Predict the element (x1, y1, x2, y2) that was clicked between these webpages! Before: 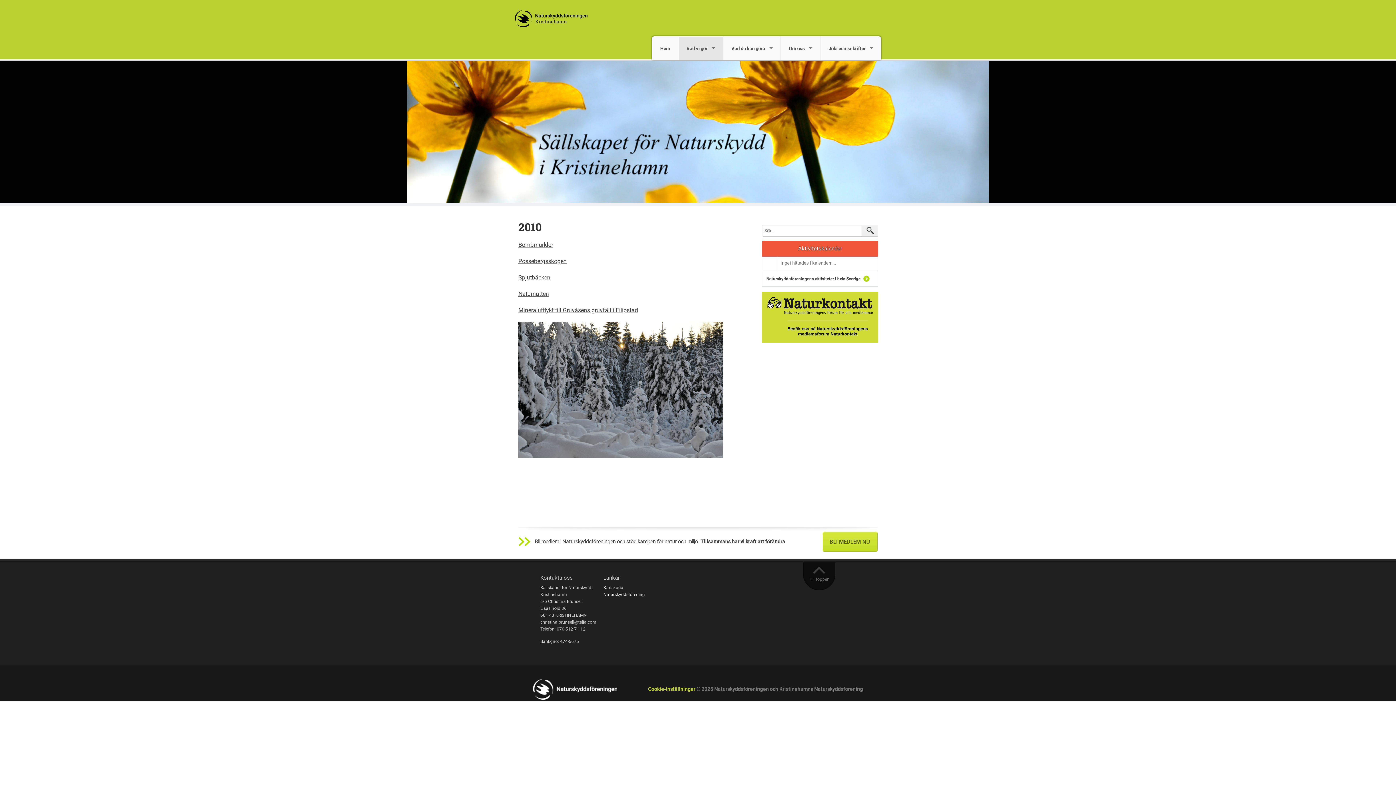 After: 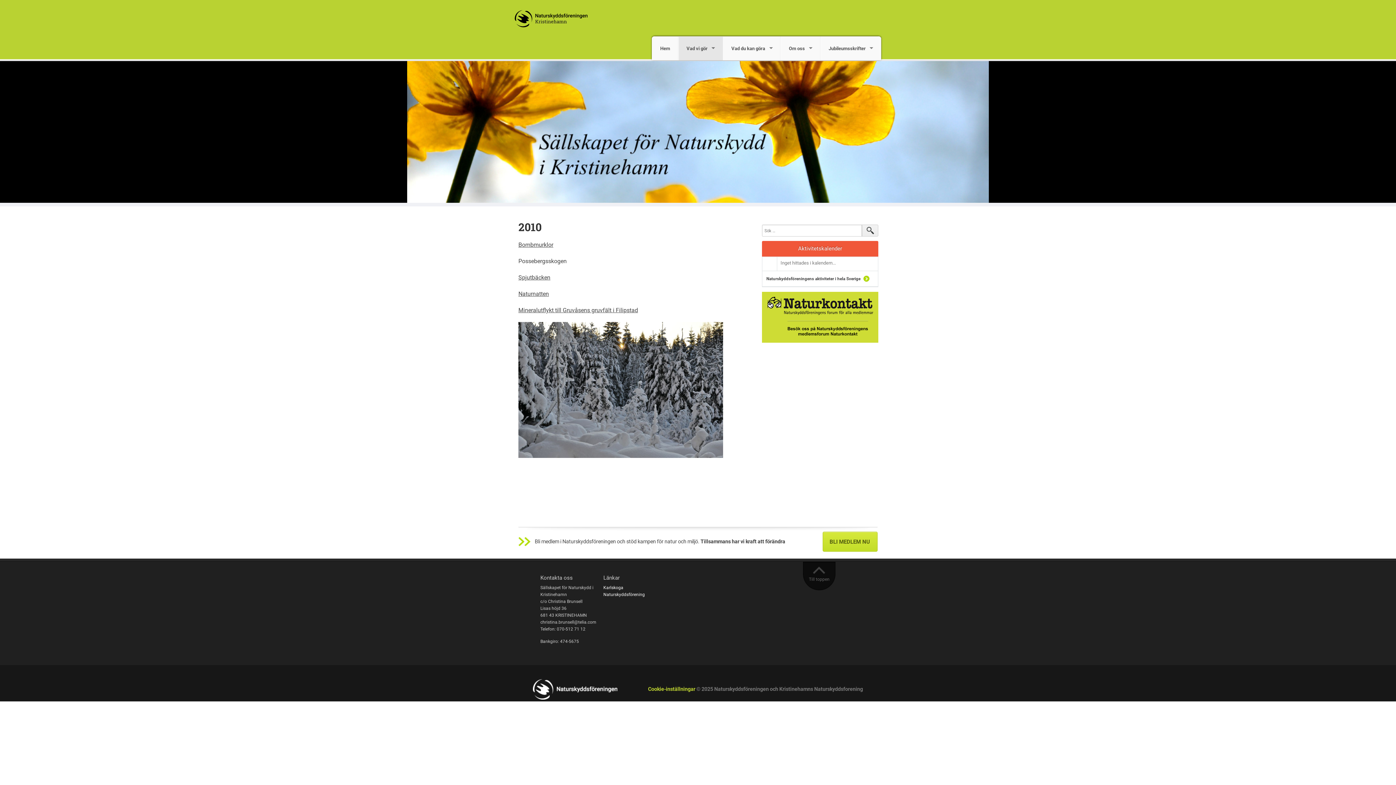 Action: label: Possebergsskogen bbox: (518, 257, 566, 264)